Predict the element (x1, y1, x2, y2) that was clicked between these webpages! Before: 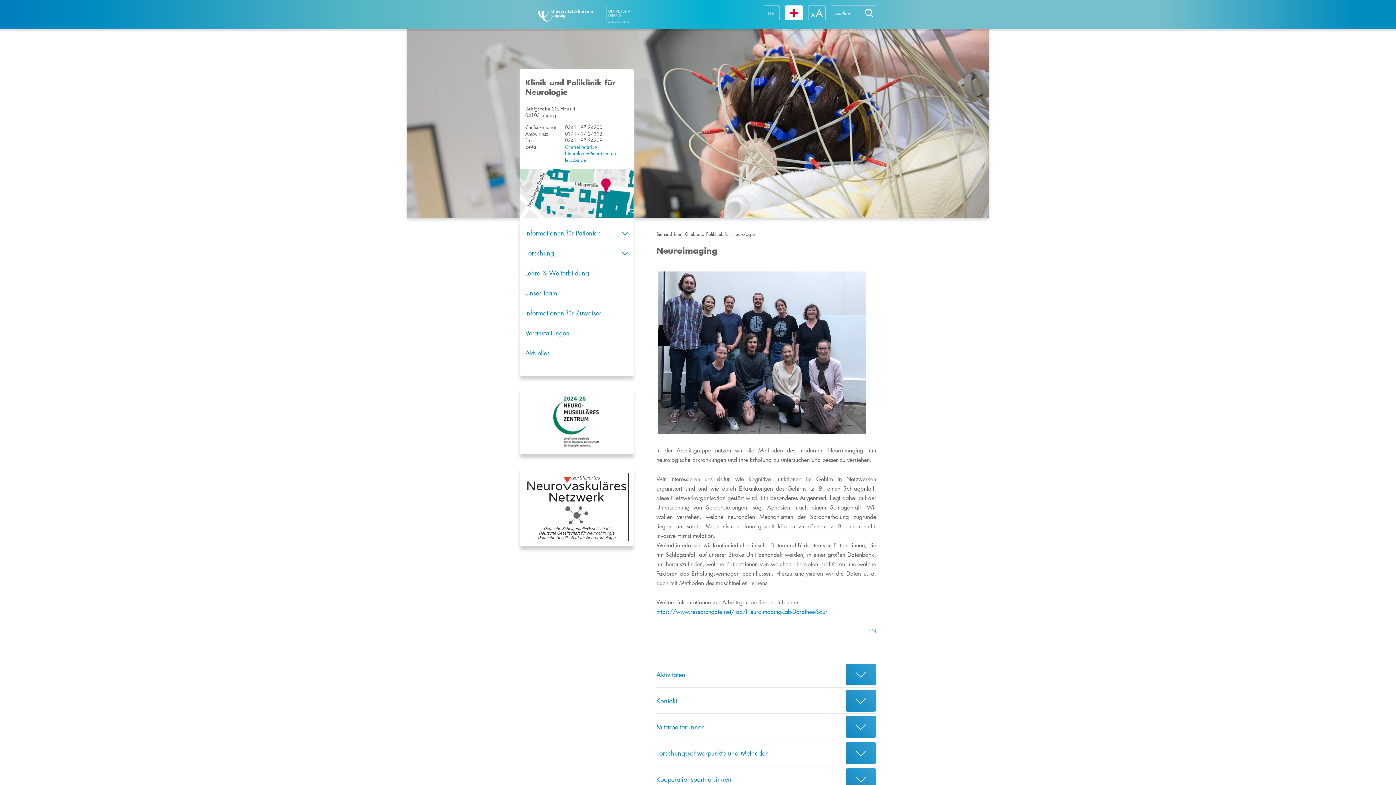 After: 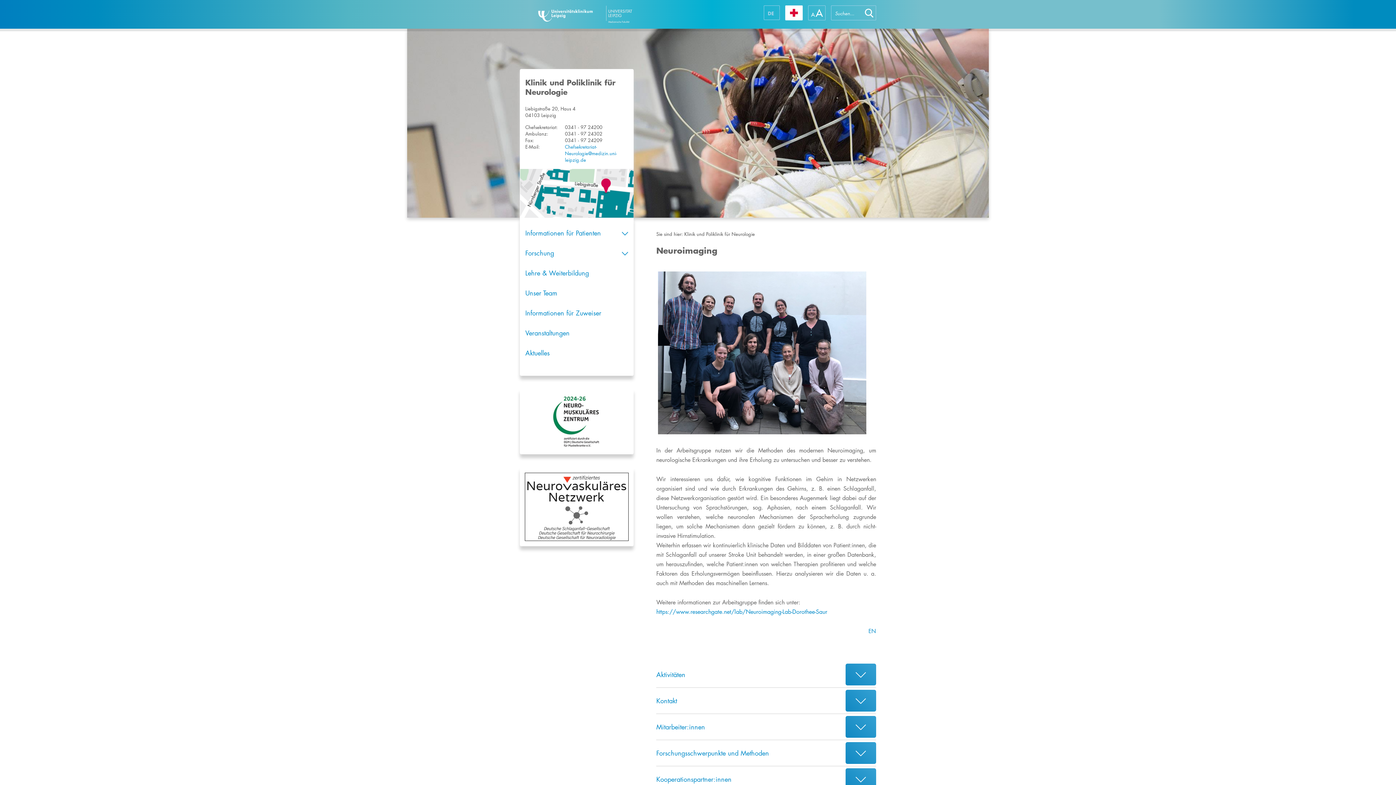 Action: bbox: (764, 5, 779, 19) label: DE